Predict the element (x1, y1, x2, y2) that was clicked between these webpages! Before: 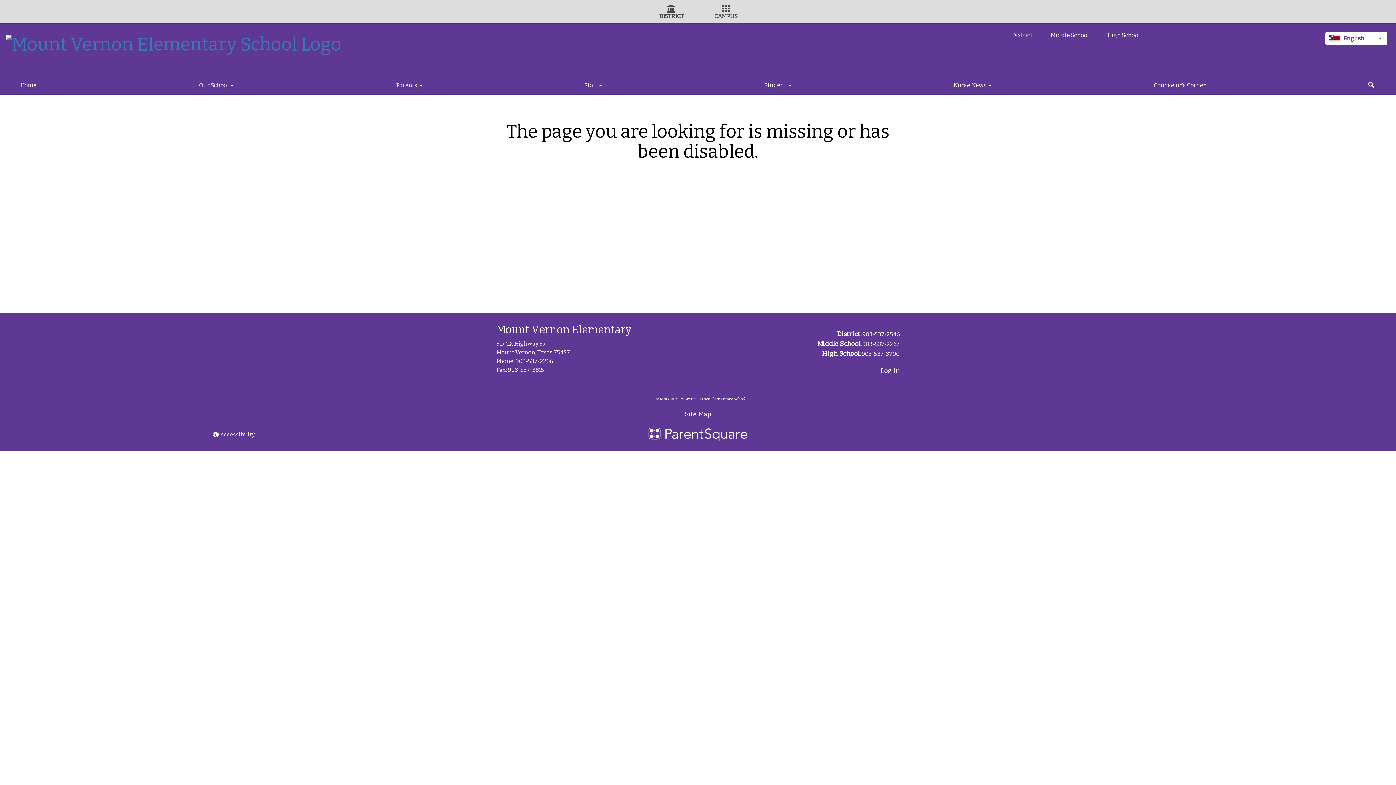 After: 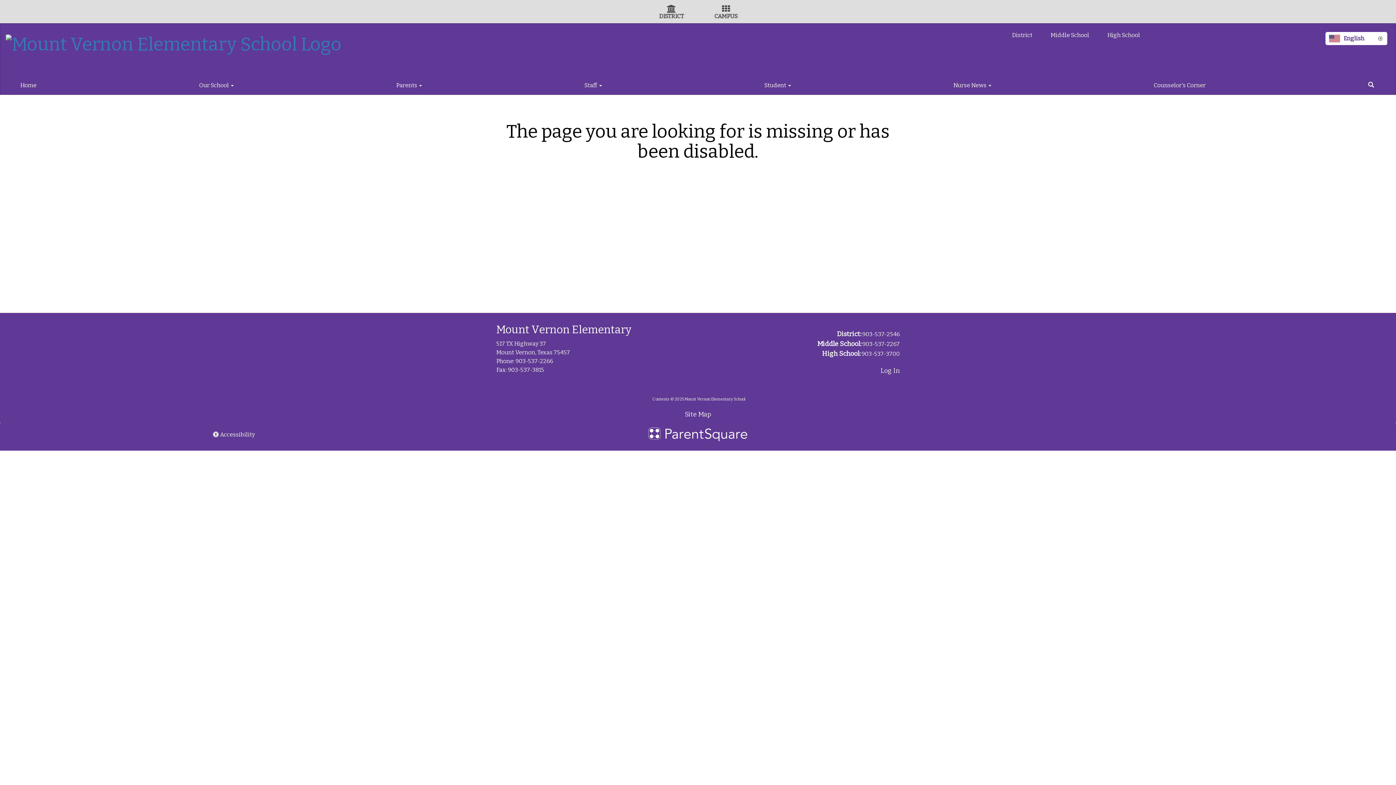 Action: bbox: (1050, 31, 1089, 38) label: Middle School